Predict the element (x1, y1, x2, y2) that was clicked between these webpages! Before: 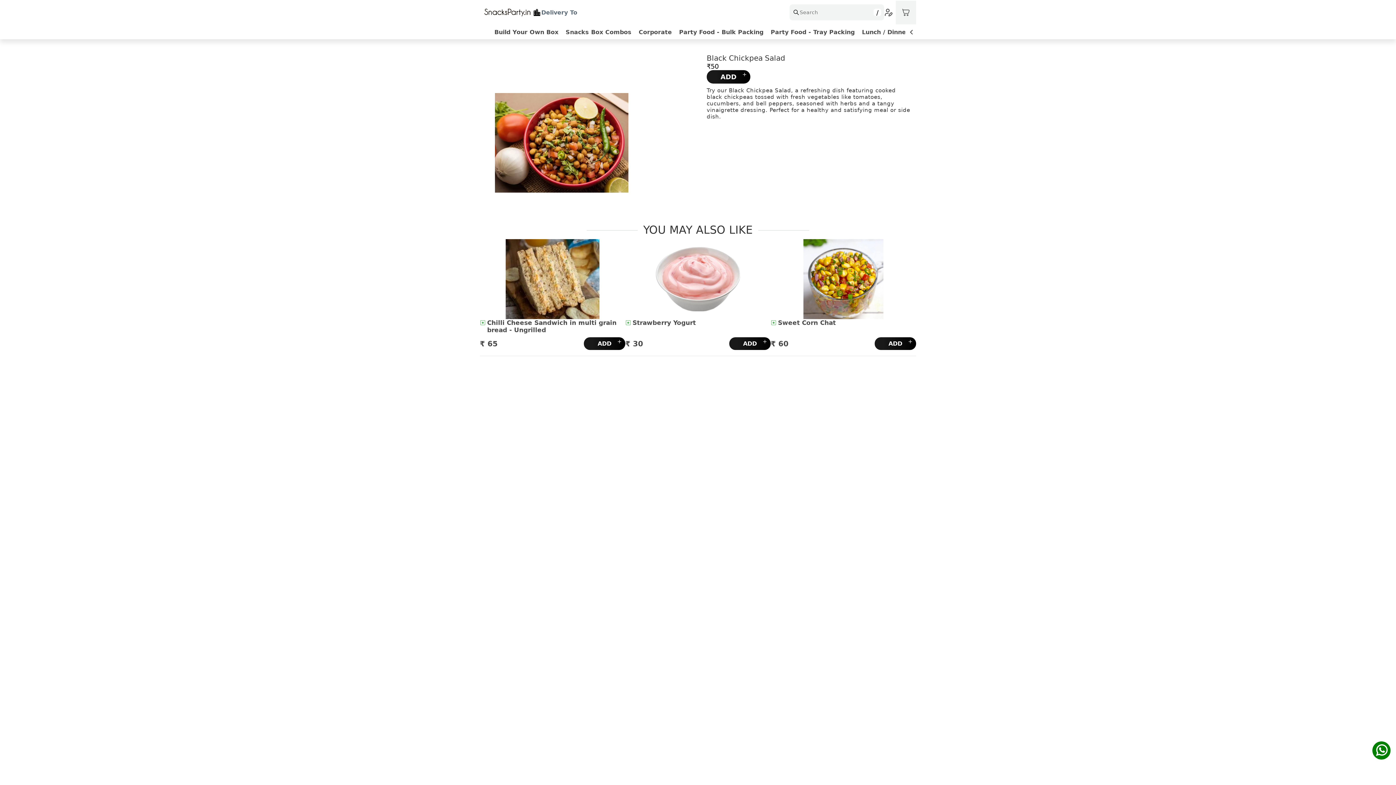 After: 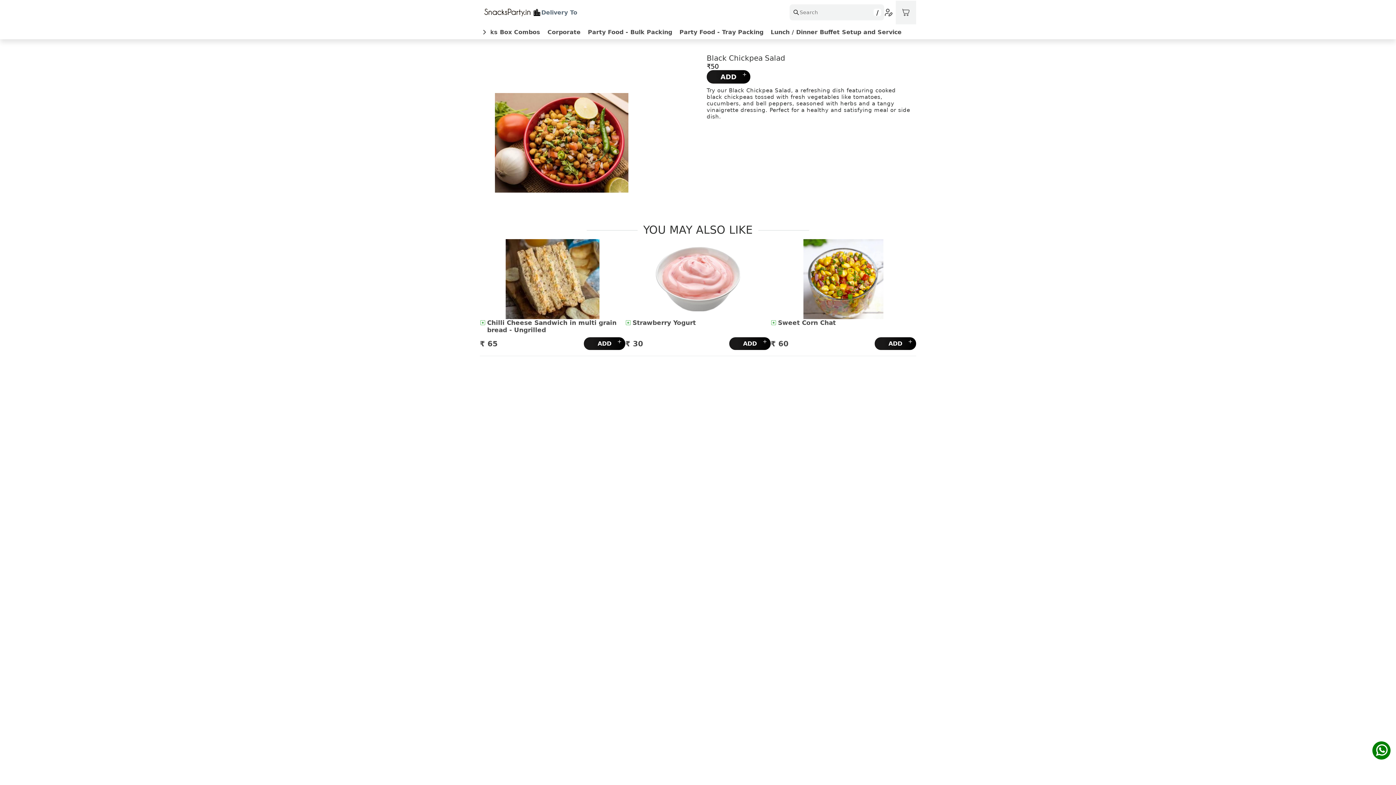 Action: bbox: (907, 24, 916, 39)